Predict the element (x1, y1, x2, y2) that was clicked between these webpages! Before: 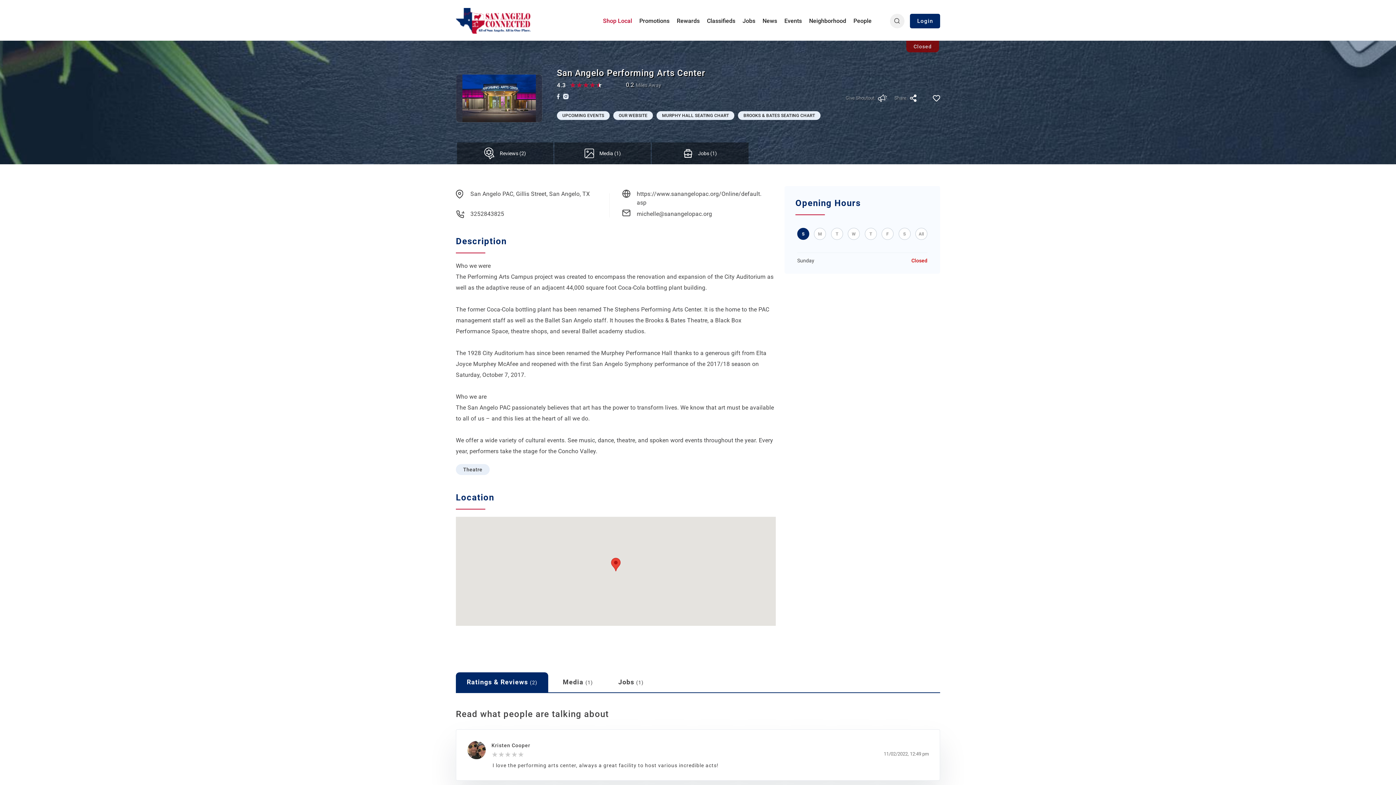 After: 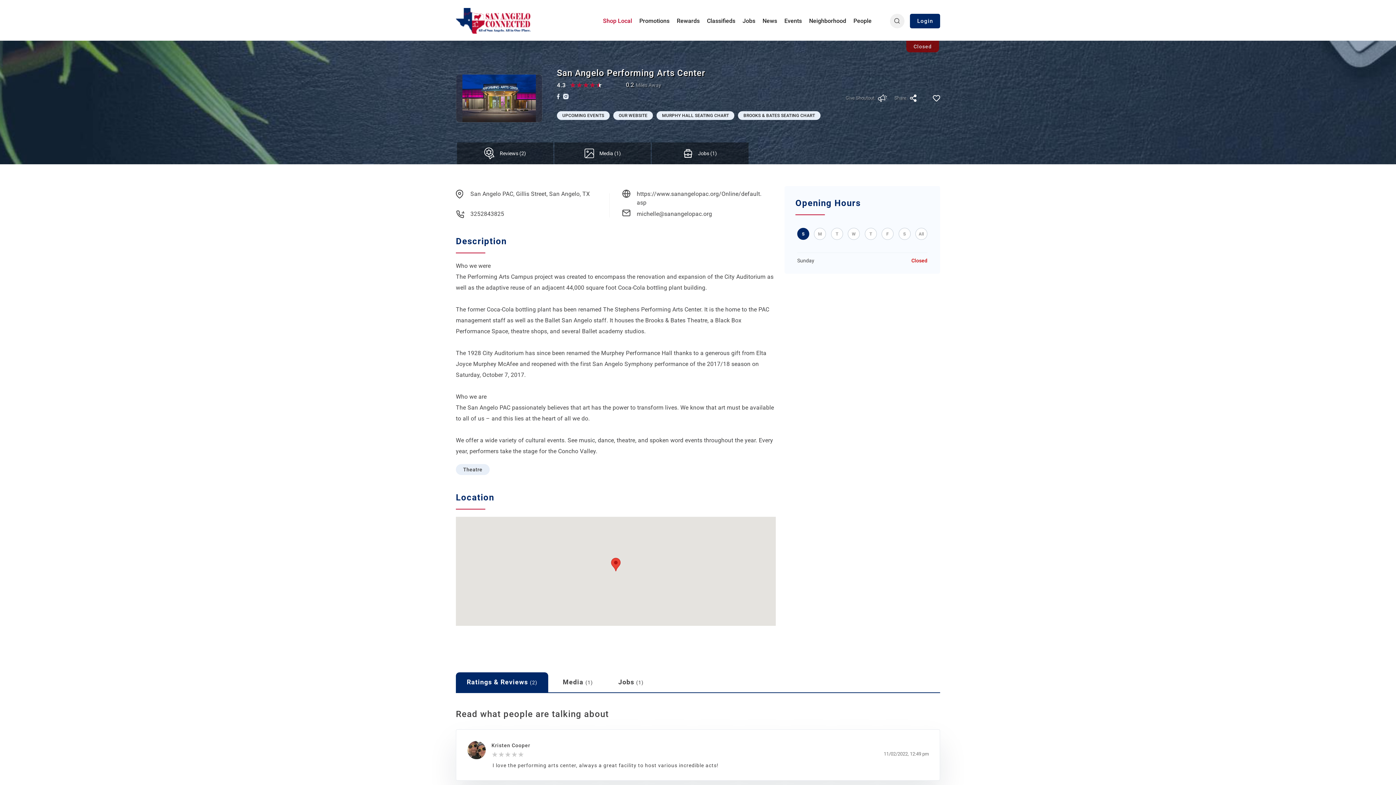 Action: bbox: (557, 93, 559, 99)